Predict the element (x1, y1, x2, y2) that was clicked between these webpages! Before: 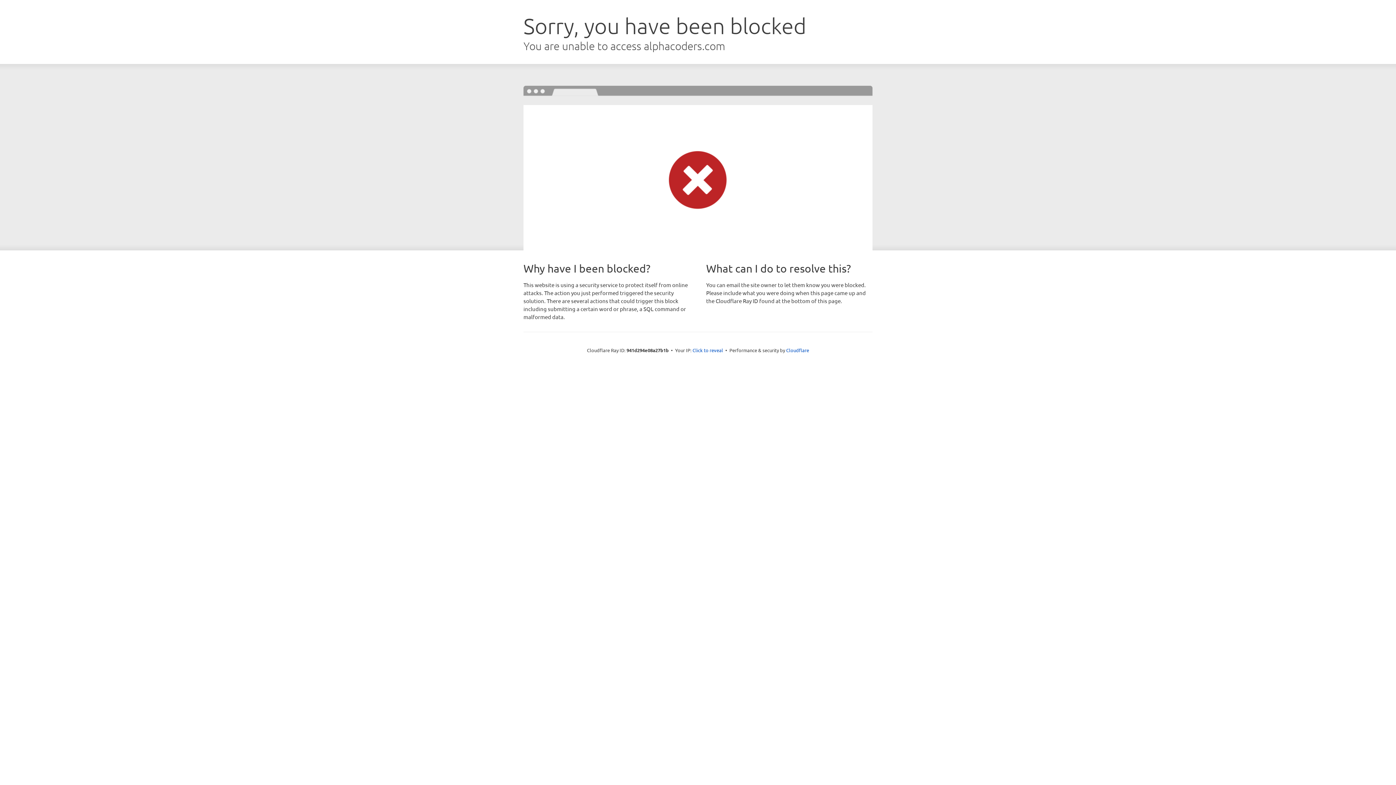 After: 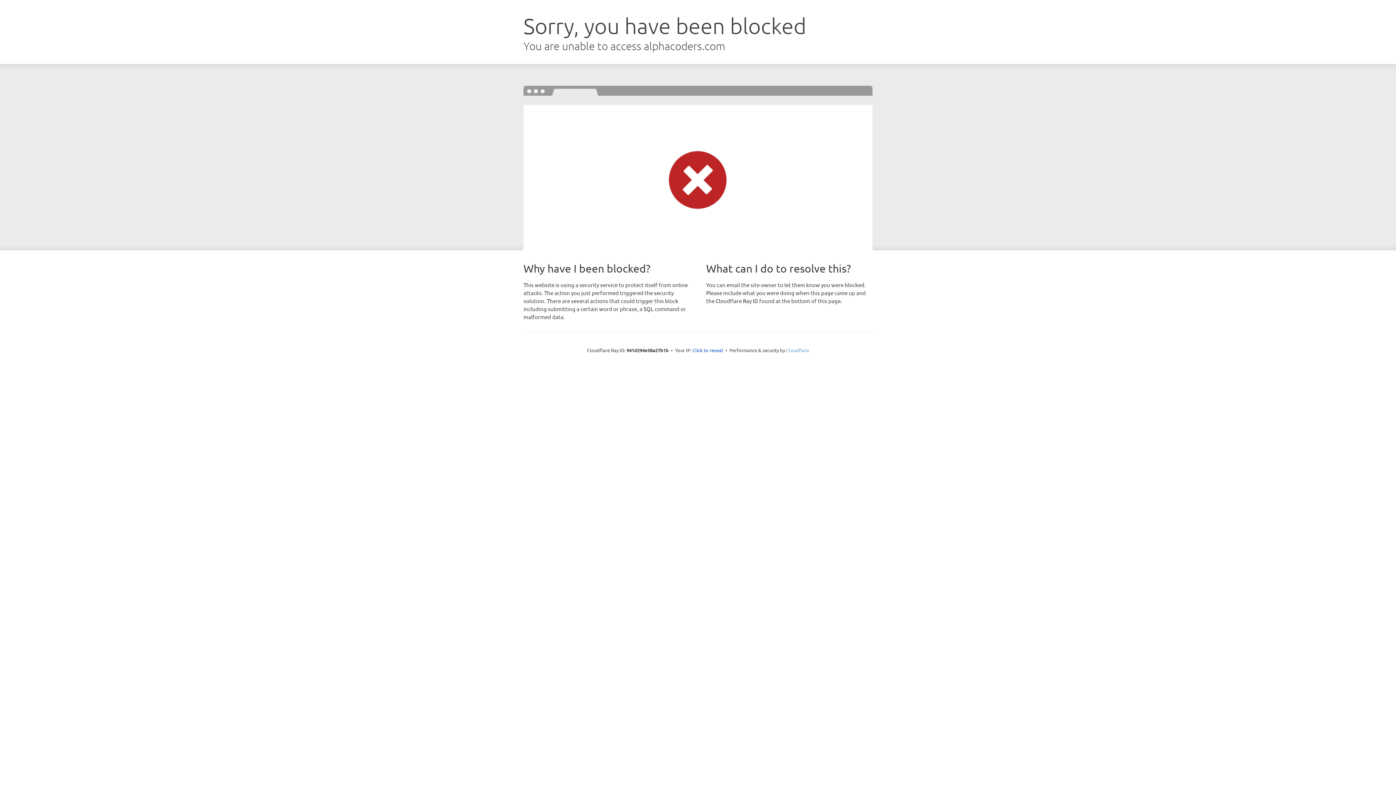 Action: label: Cloudflare bbox: (786, 347, 809, 353)